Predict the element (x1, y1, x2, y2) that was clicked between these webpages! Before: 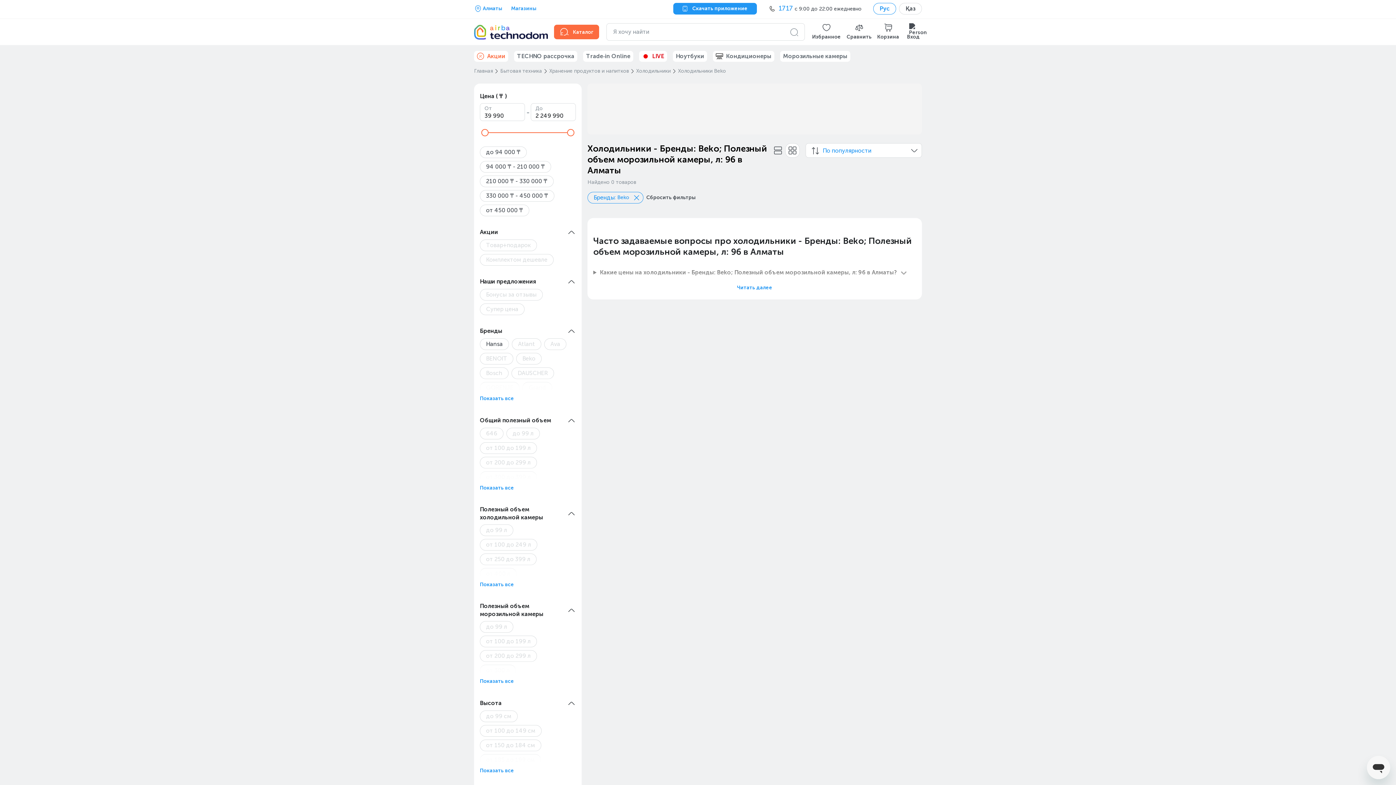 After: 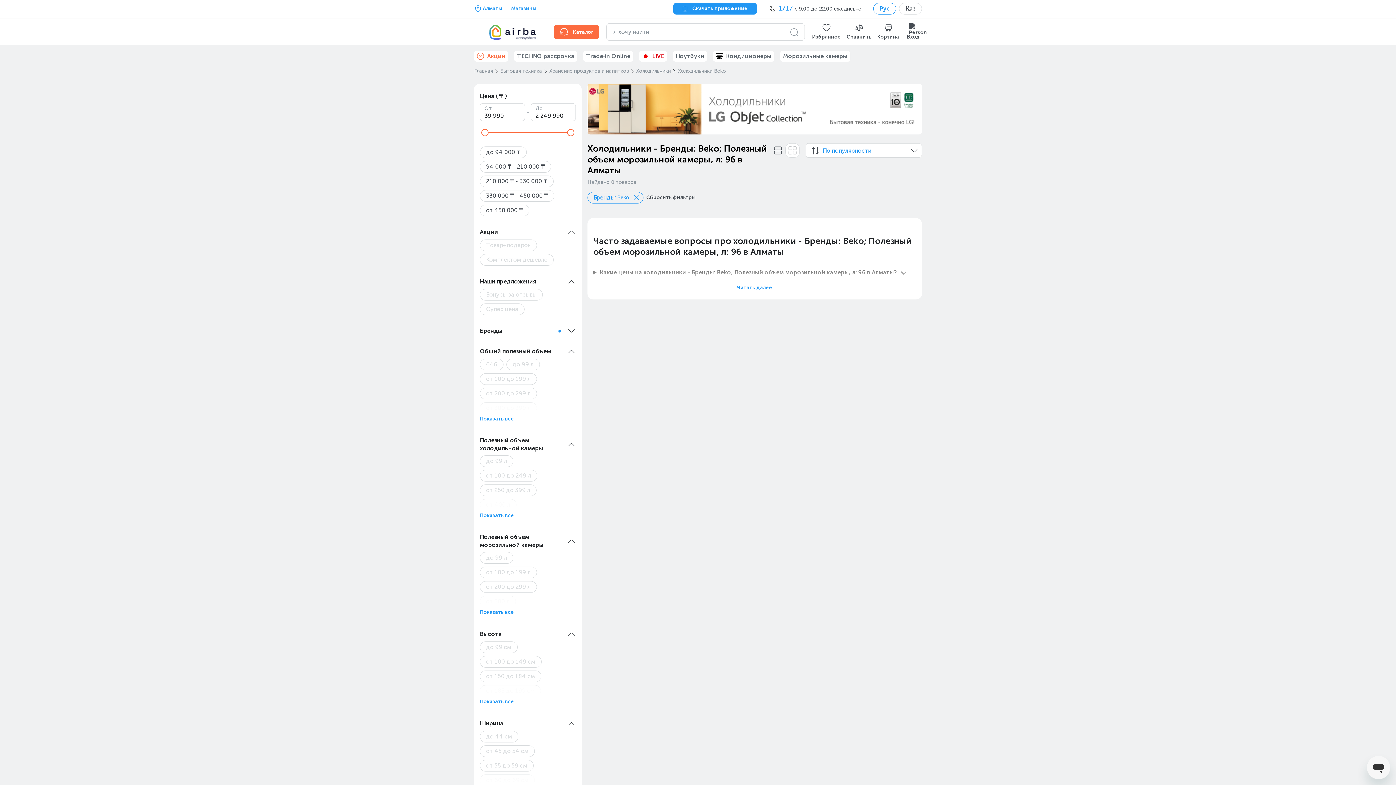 Action: bbox: (480, 326, 576, 335) label: Бренды